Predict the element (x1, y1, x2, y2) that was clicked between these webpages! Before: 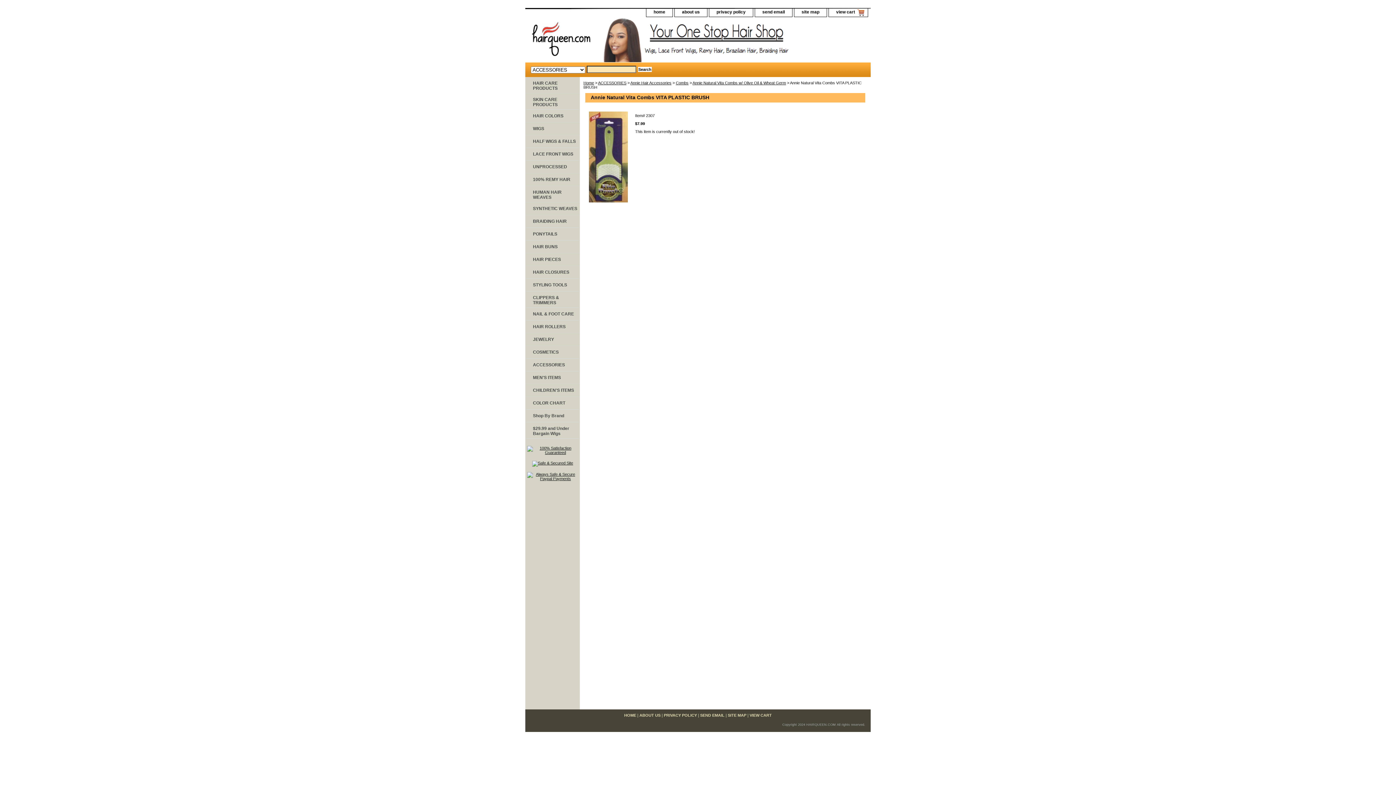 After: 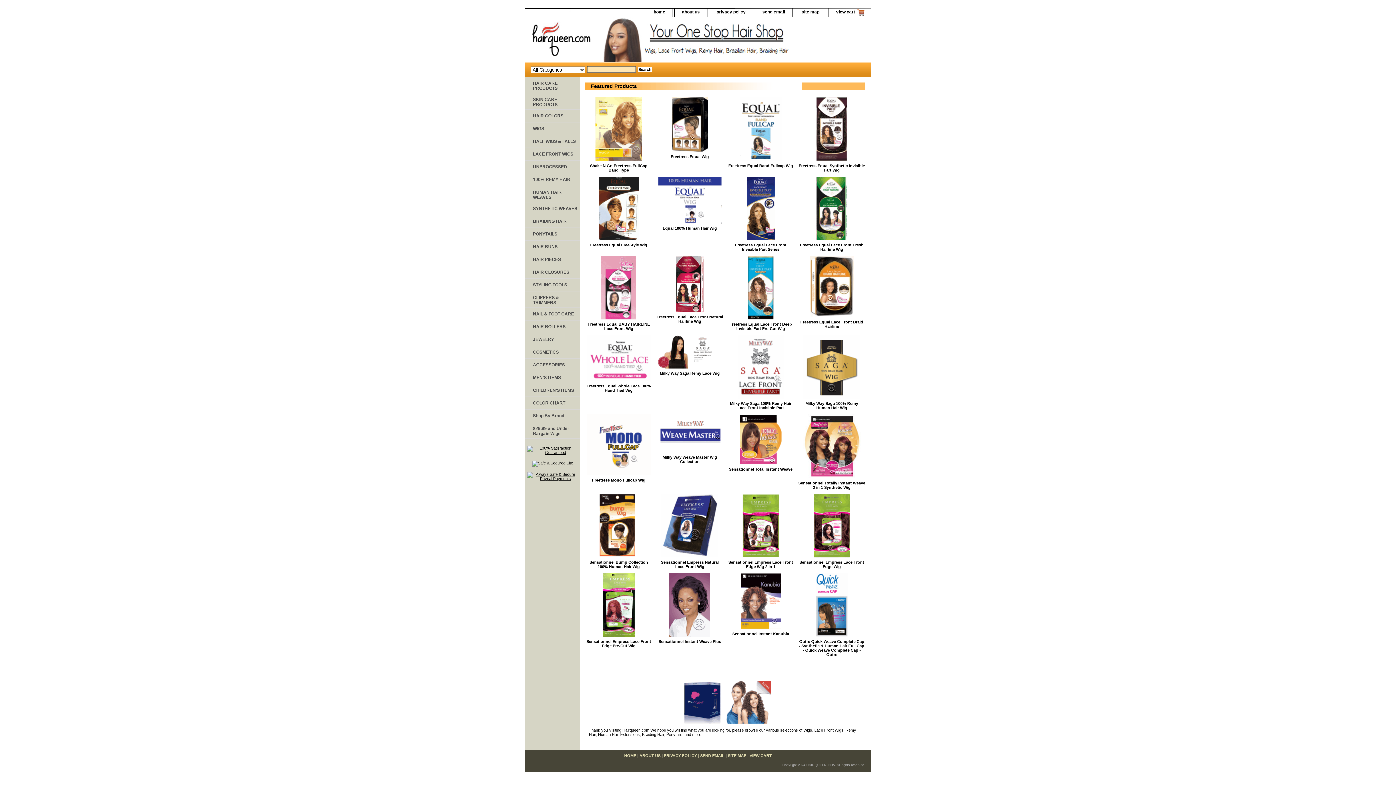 Action: bbox: (583, 80, 594, 84) label: Home